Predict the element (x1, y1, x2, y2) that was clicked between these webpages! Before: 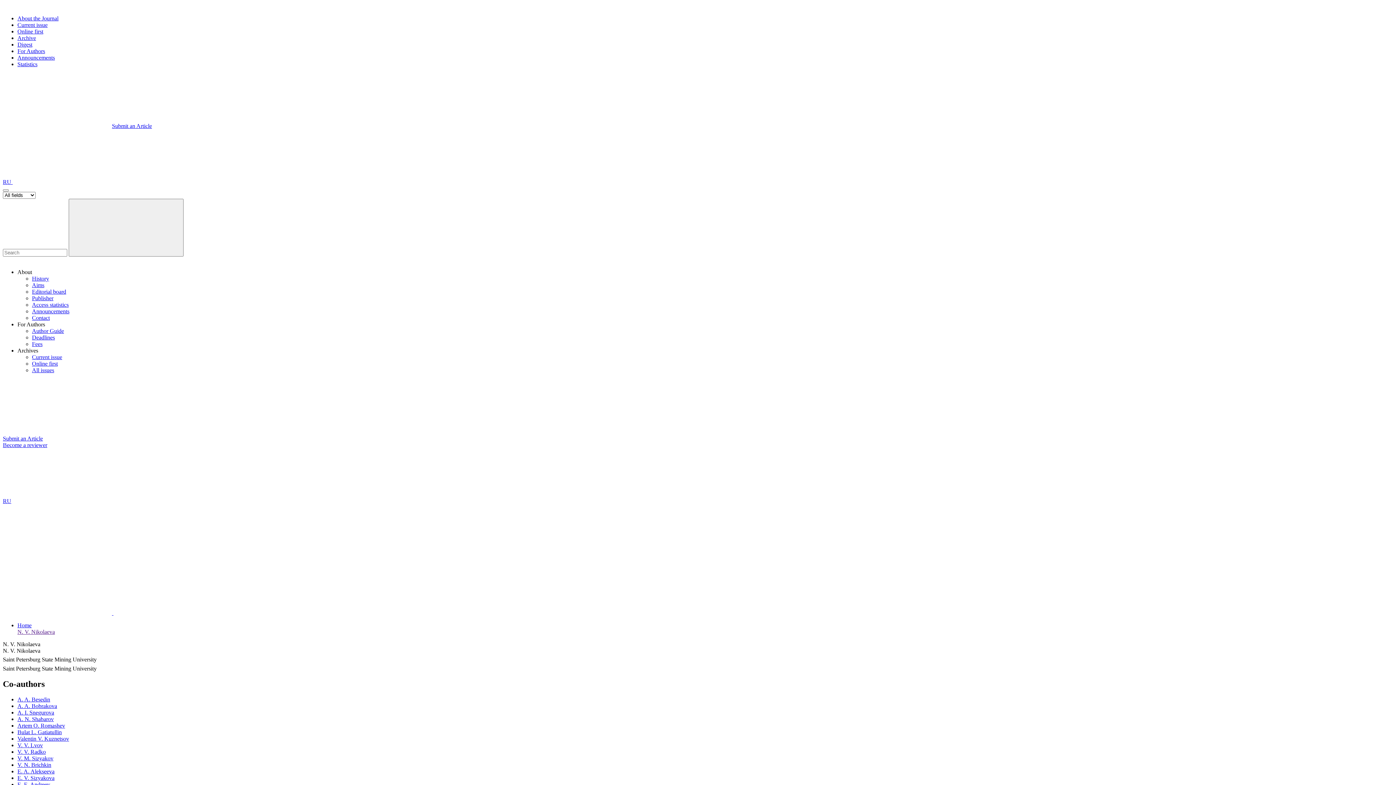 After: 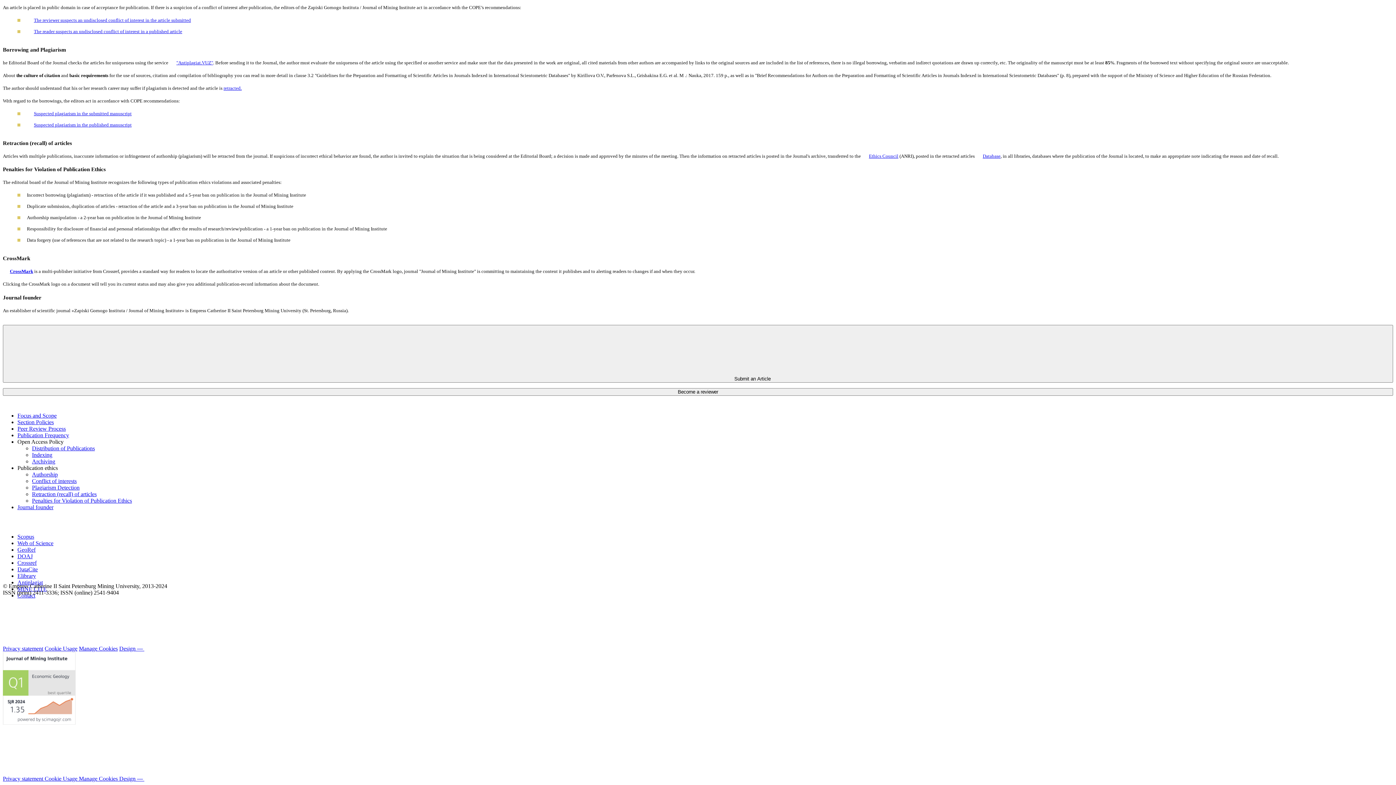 Action: bbox: (32, 295, 53, 301) label: Publisher